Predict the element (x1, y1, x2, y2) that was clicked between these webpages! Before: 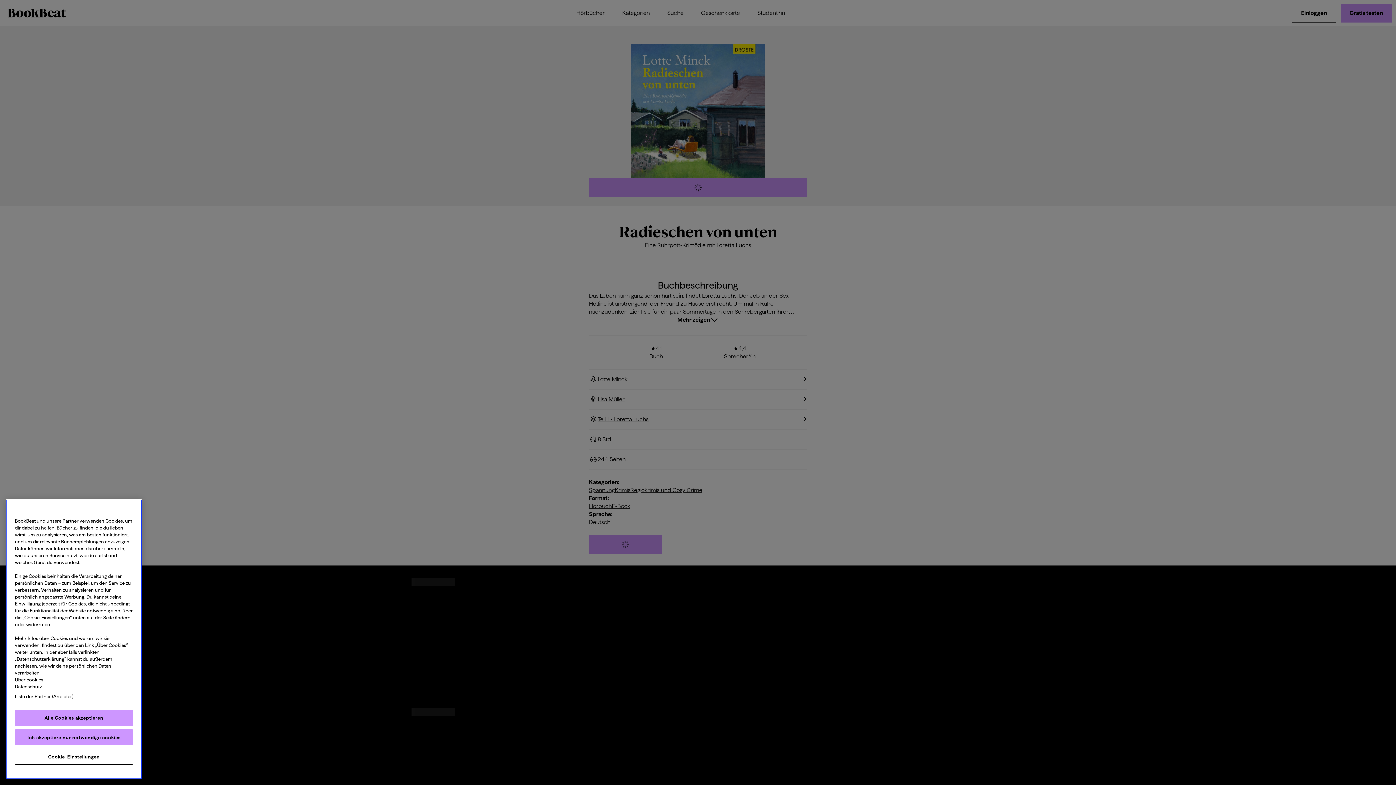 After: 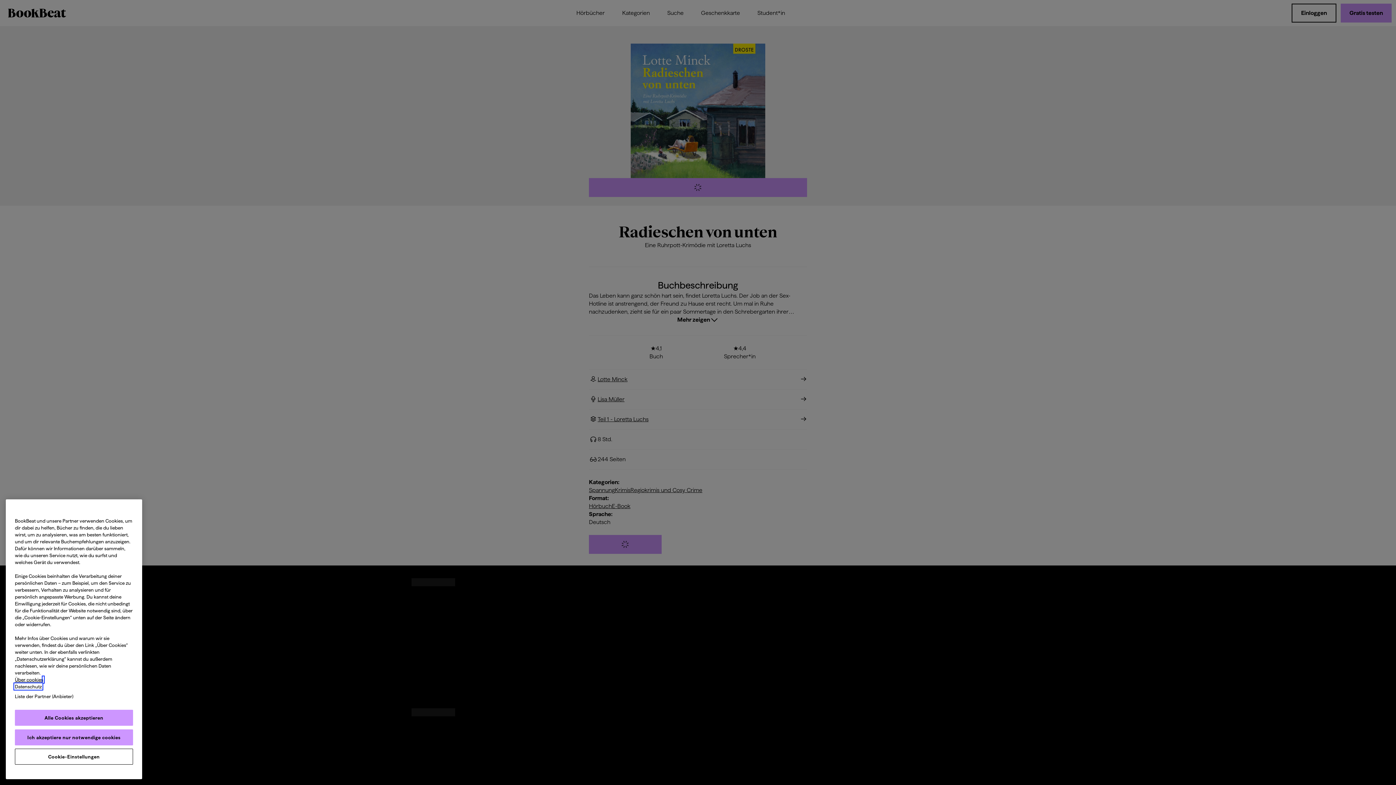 Action: bbox: (14, 684, 41, 689) label: Datenschutz, wird in neuer registerkarte geöffnet